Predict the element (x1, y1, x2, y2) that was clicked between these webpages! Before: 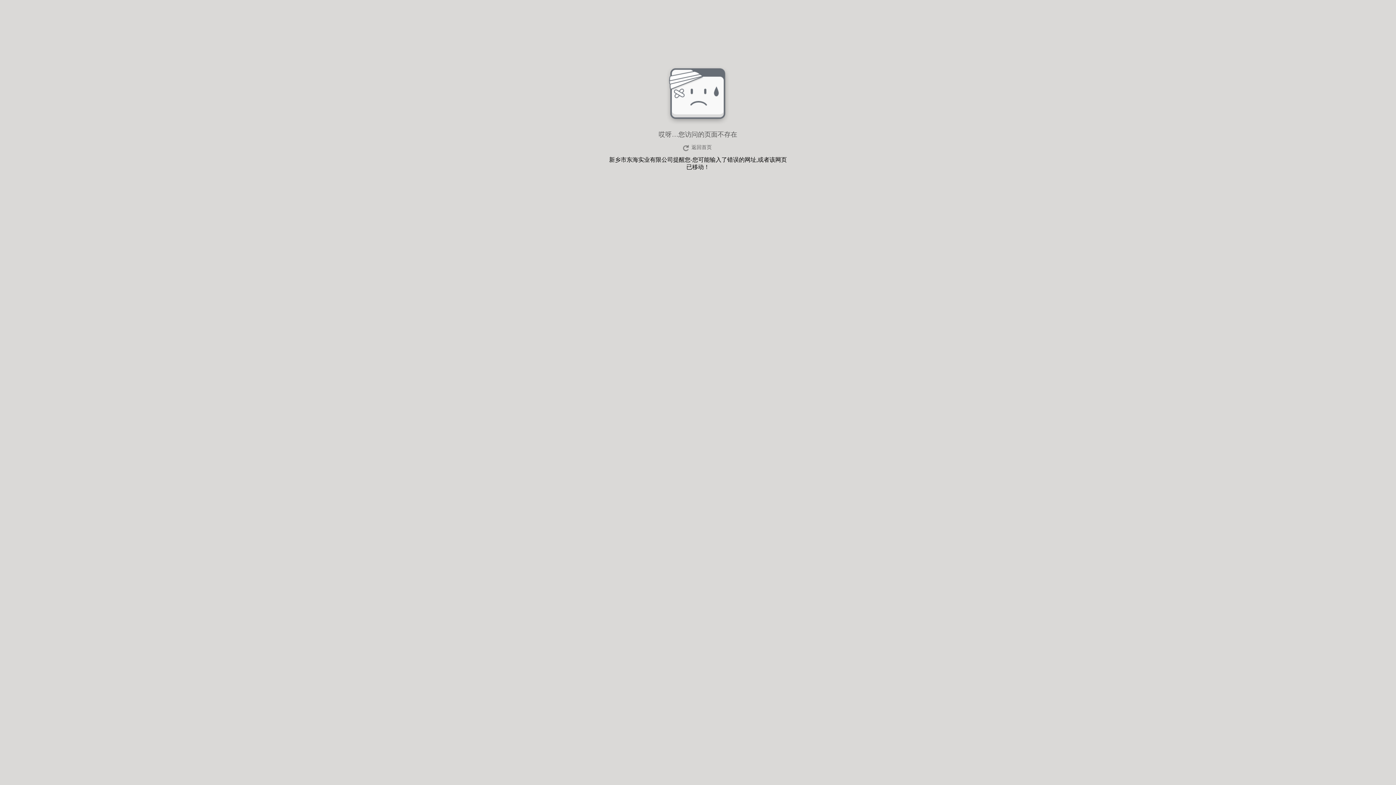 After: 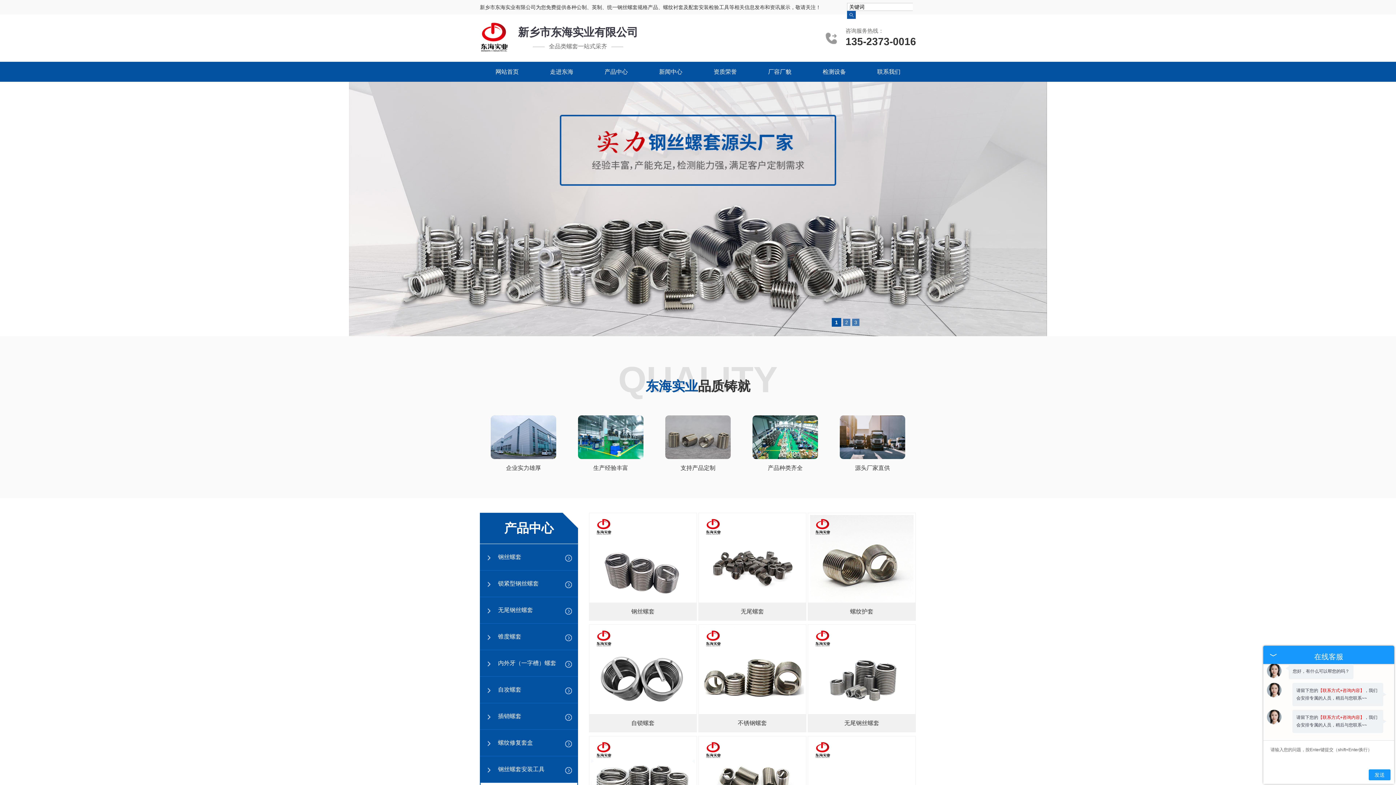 Action: label: 返回首页 bbox: (680, 143, 715, 152)